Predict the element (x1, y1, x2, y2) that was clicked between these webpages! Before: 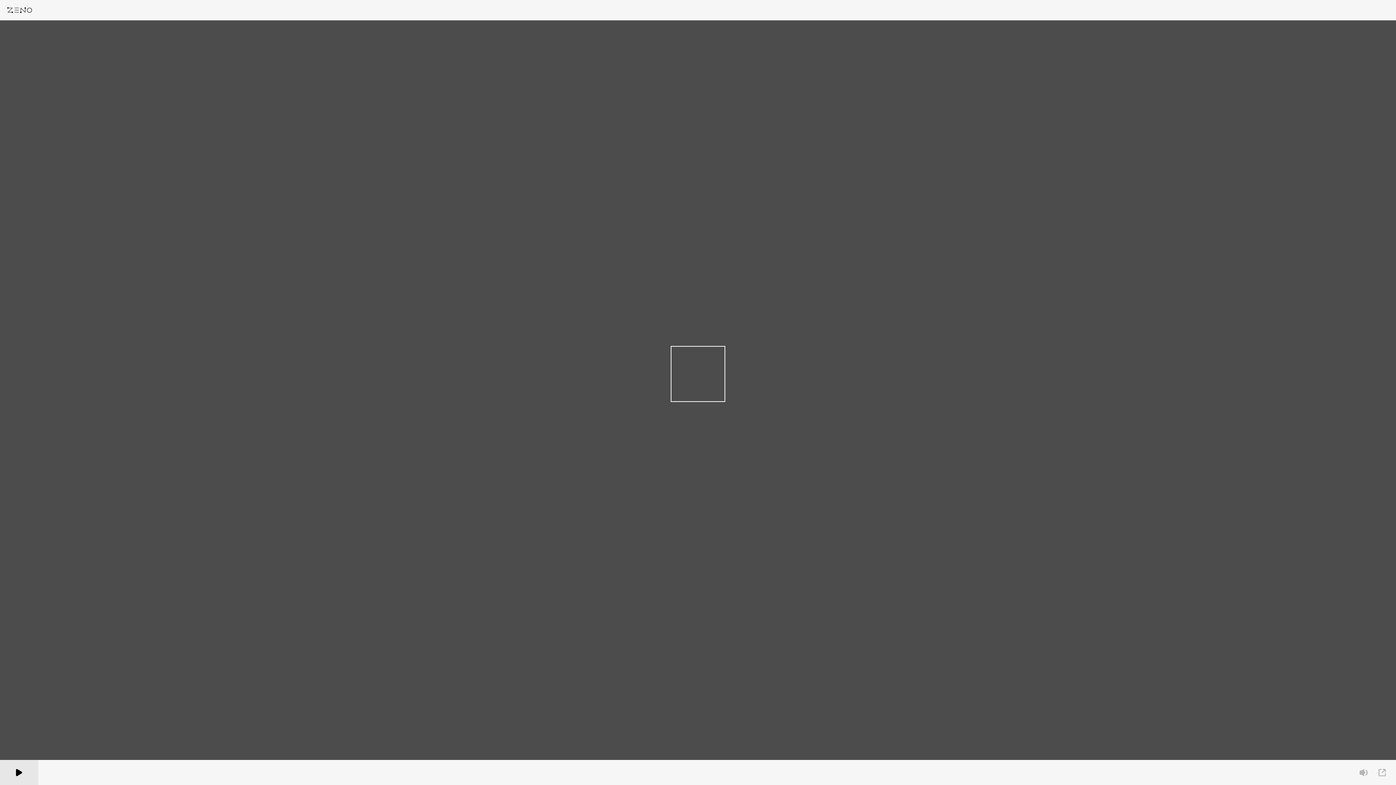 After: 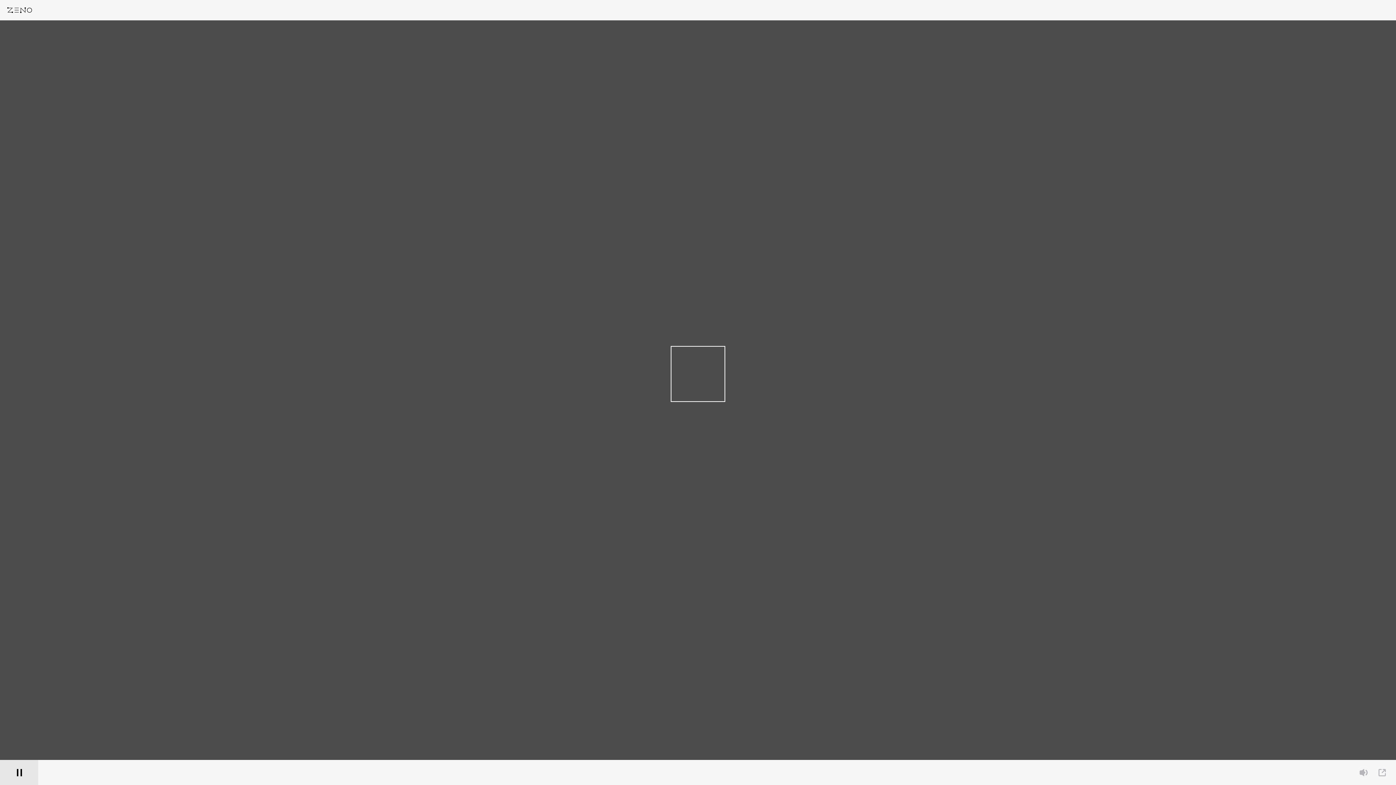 Action: bbox: (0, 760, 38, 785)